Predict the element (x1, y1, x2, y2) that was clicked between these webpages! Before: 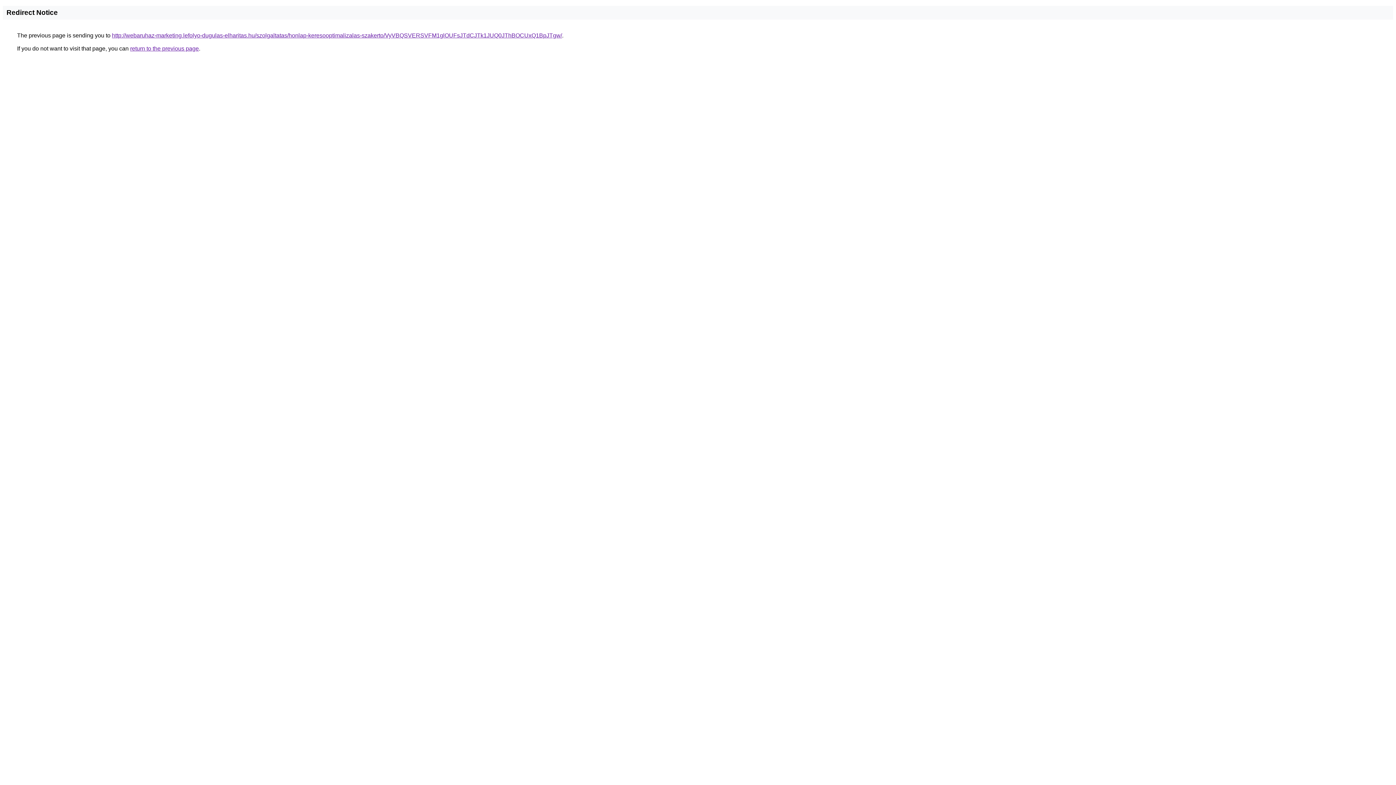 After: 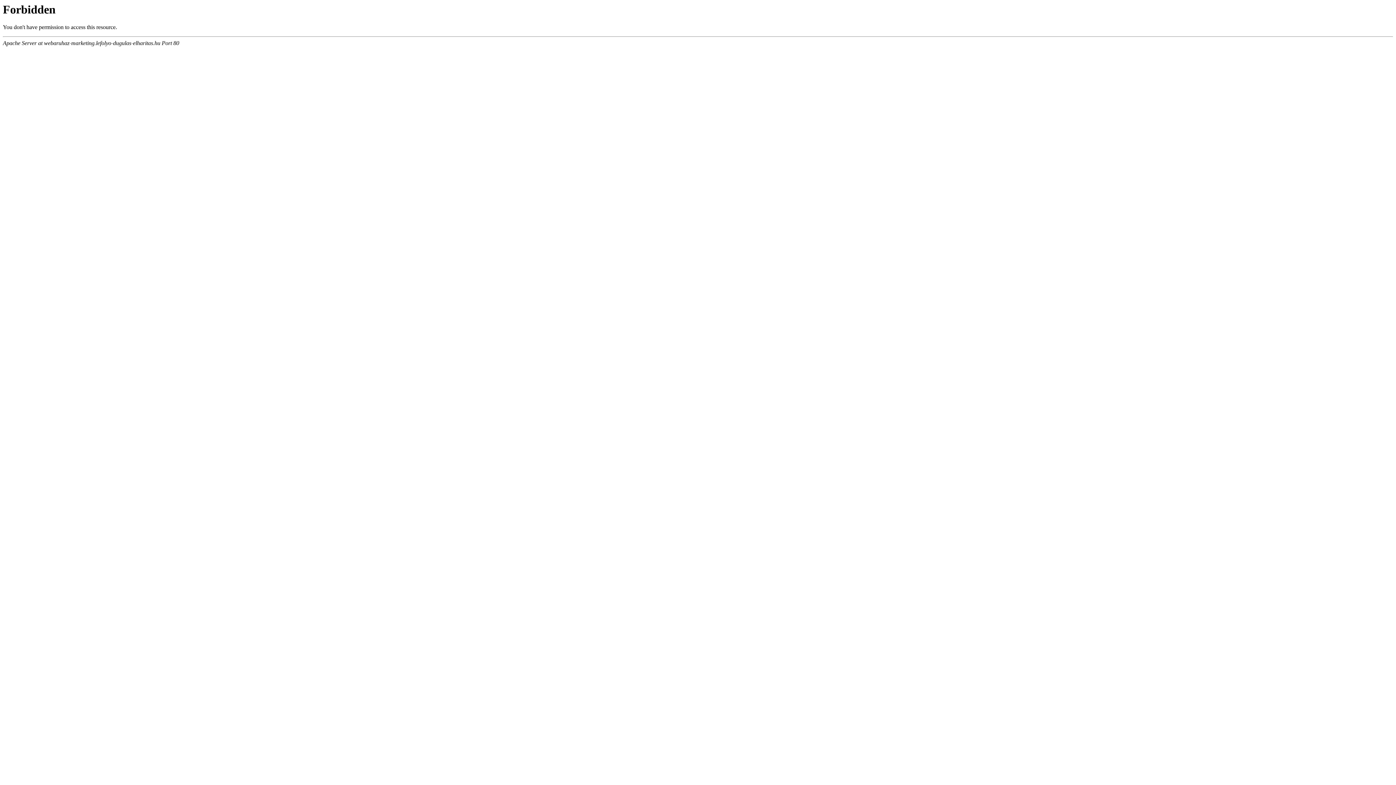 Action: label: http://webaruhaz-marketing.lefolyo-dugulas-elharitas.hu/szolgaltatas/honlap-keresooptimalizalas-szakerto/VyVBQSVERSVFM1glOUFsJTdCJTk1JUQ0JThBOCUxQ1BpJTgw/ bbox: (112, 32, 562, 38)